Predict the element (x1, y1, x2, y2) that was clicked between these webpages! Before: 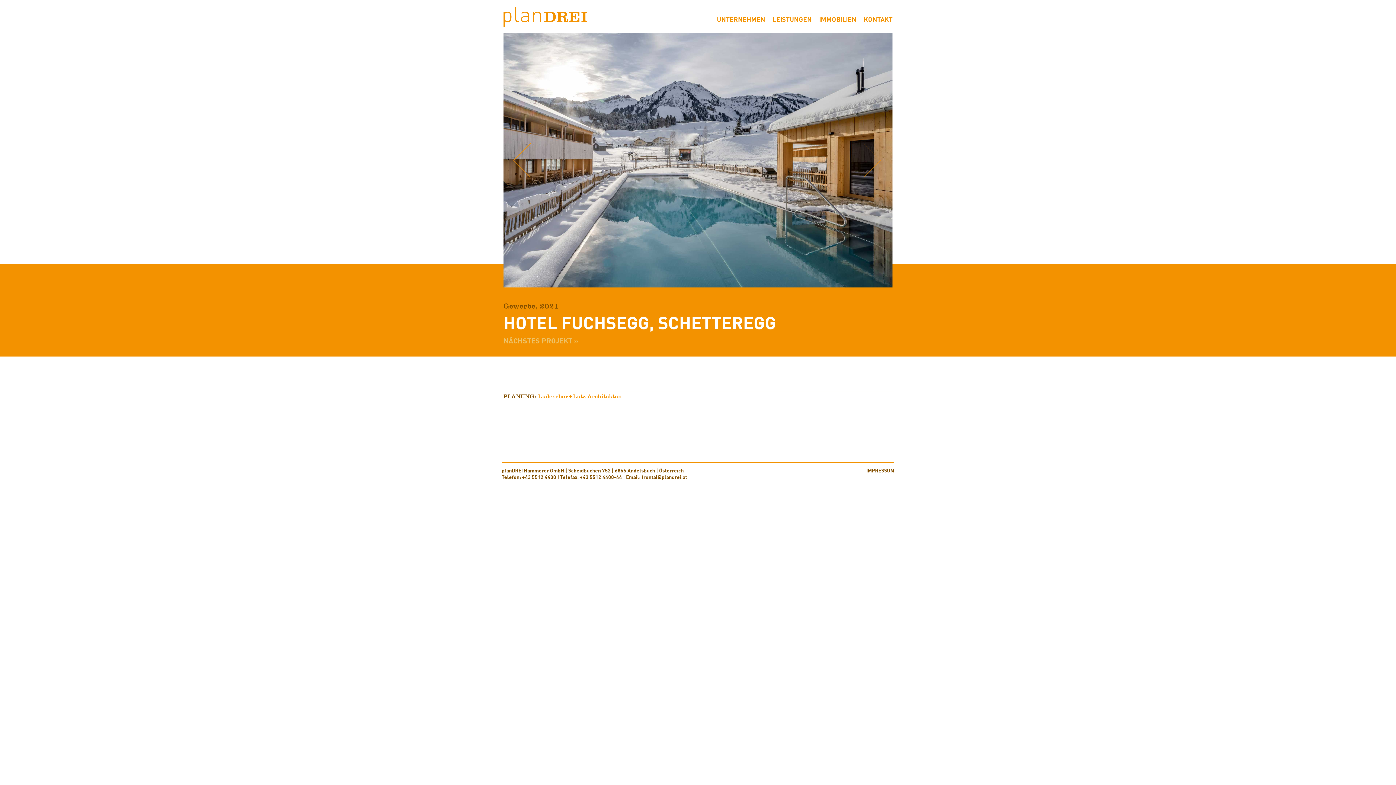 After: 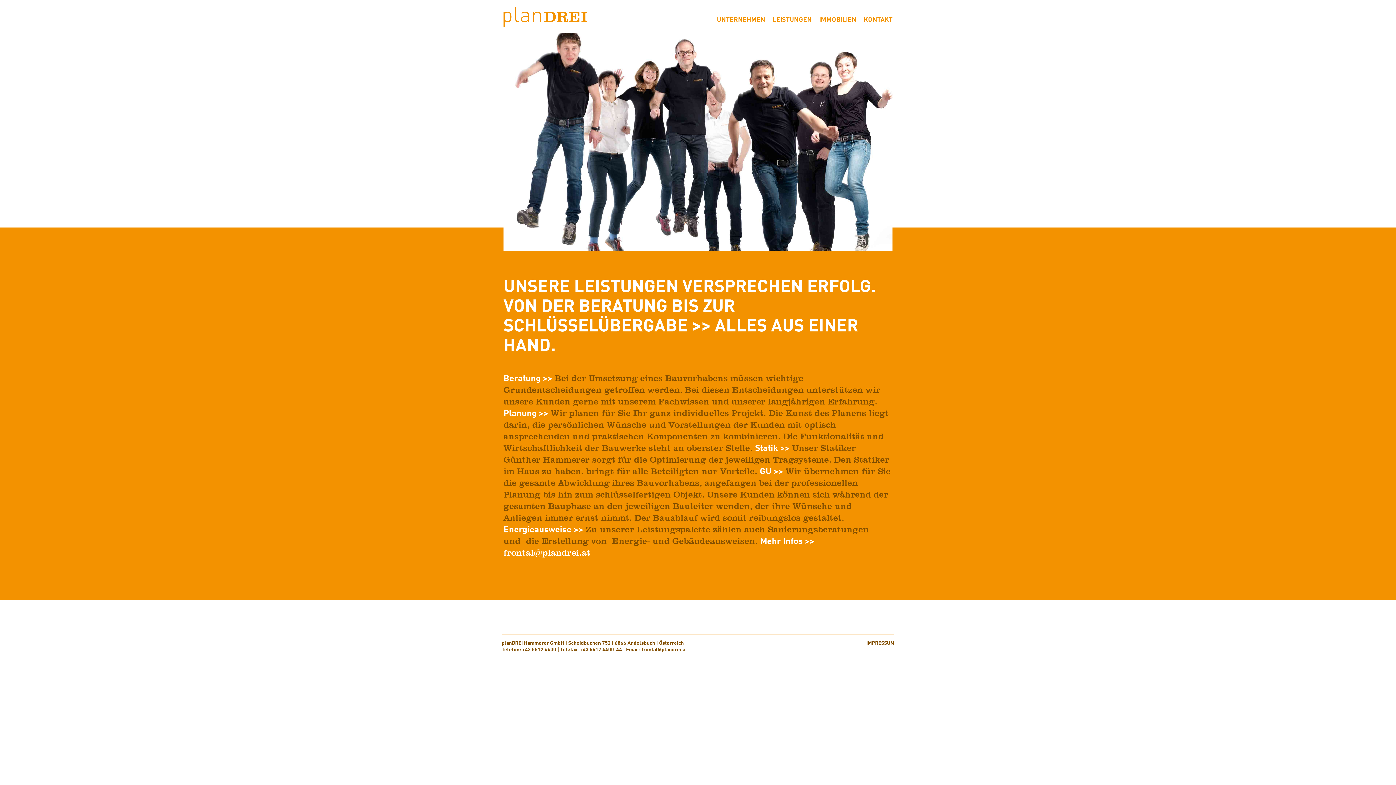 Action: label: LEISTUNGEN bbox: (769, 15, 815, 24)